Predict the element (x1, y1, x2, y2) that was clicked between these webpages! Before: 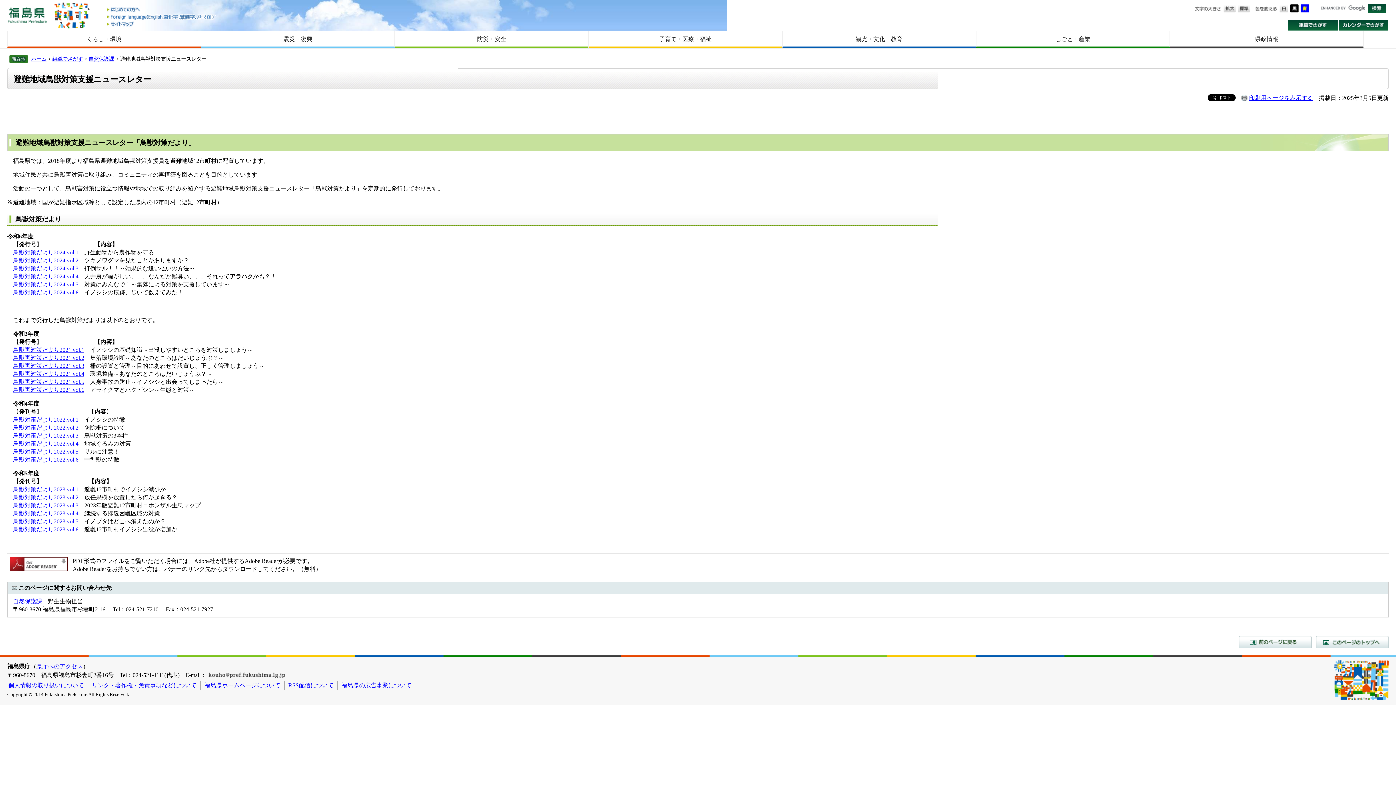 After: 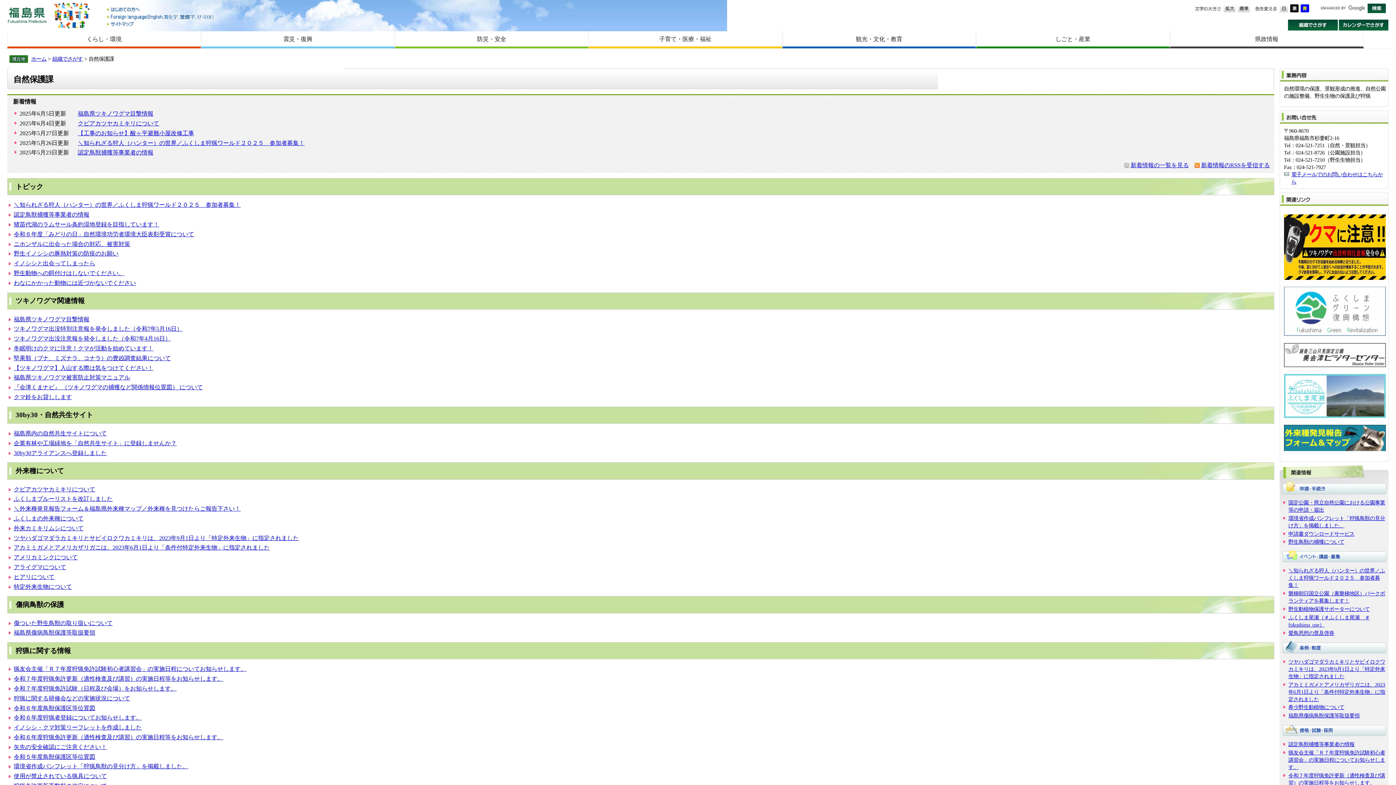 Action: label: 自然保護課 bbox: (88, 55, 114, 61)